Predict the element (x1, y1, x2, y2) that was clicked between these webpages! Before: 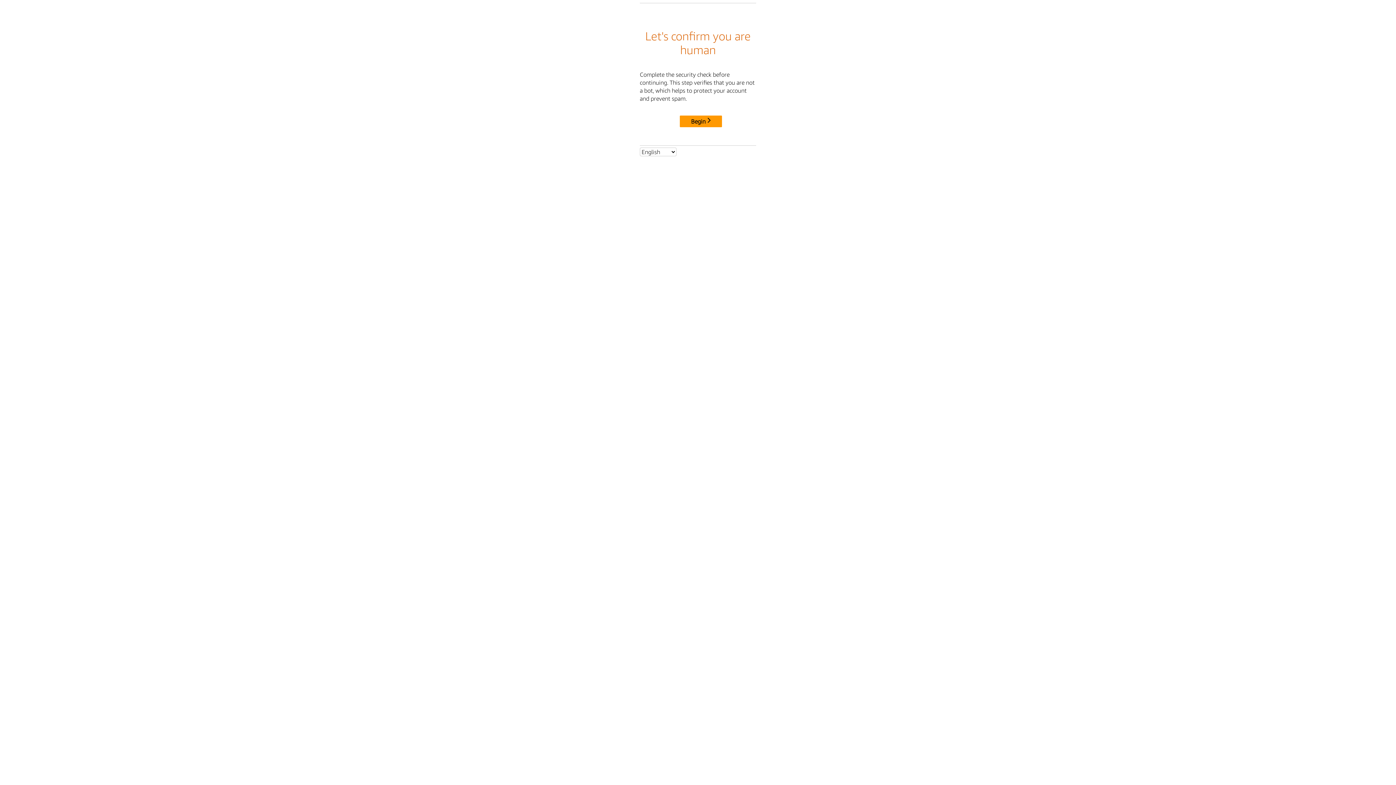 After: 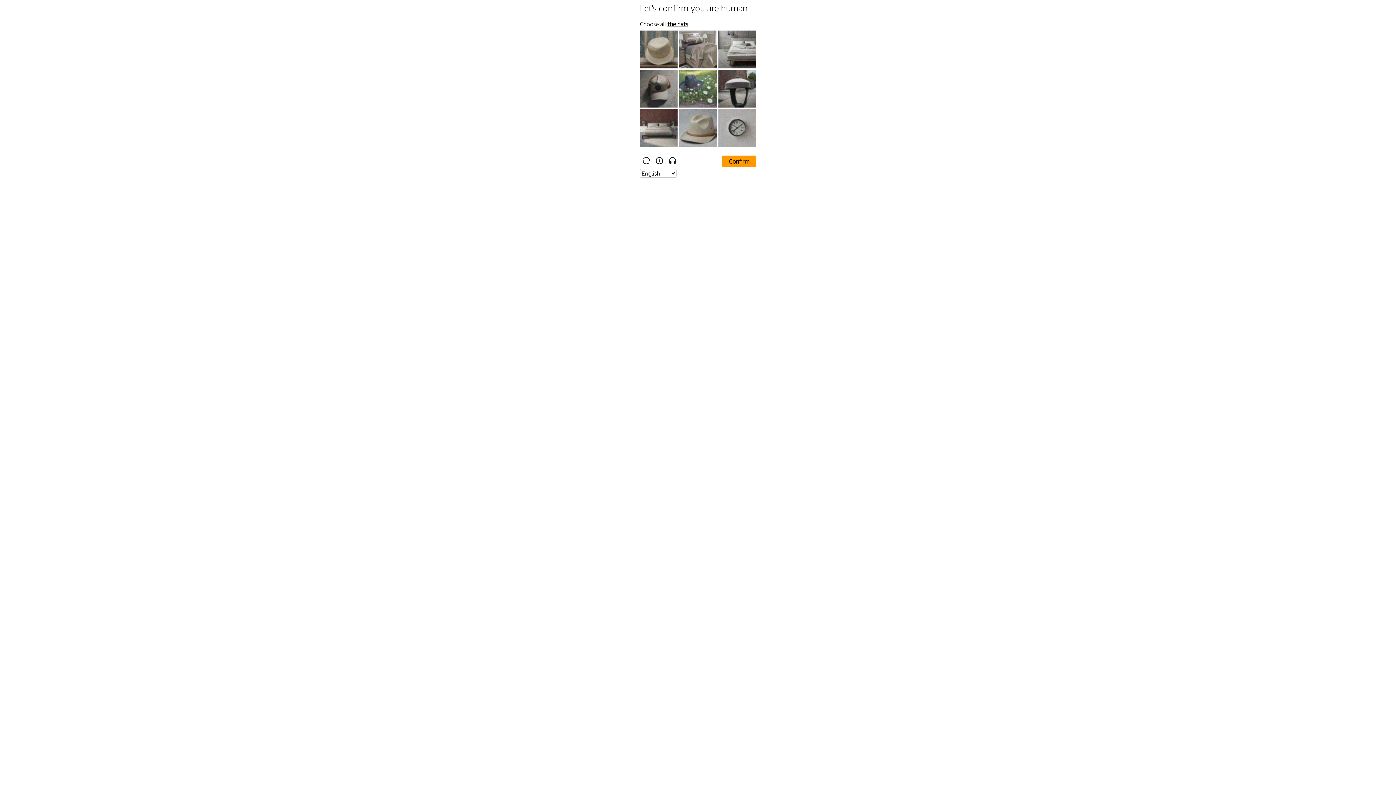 Action: label: Begin bbox: (680, 115, 722, 127)